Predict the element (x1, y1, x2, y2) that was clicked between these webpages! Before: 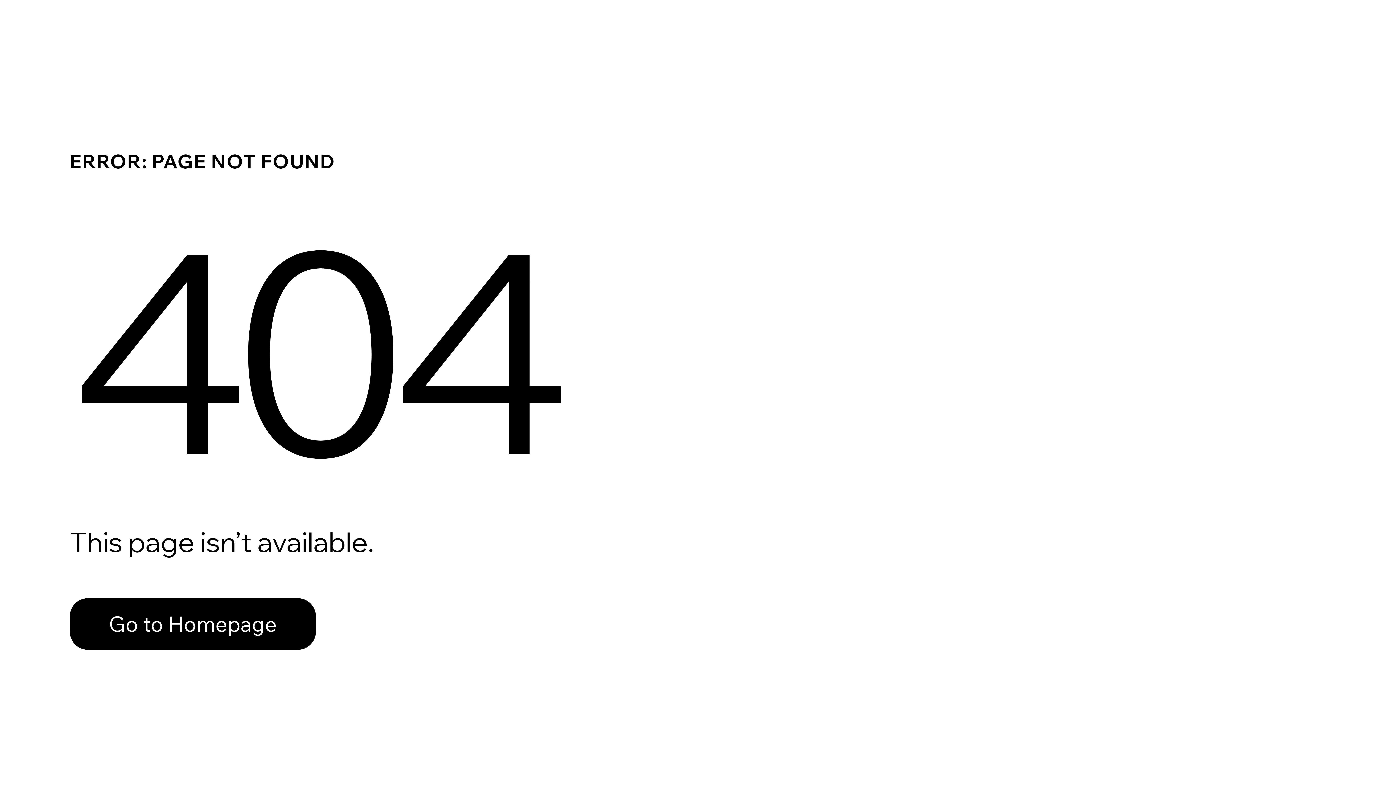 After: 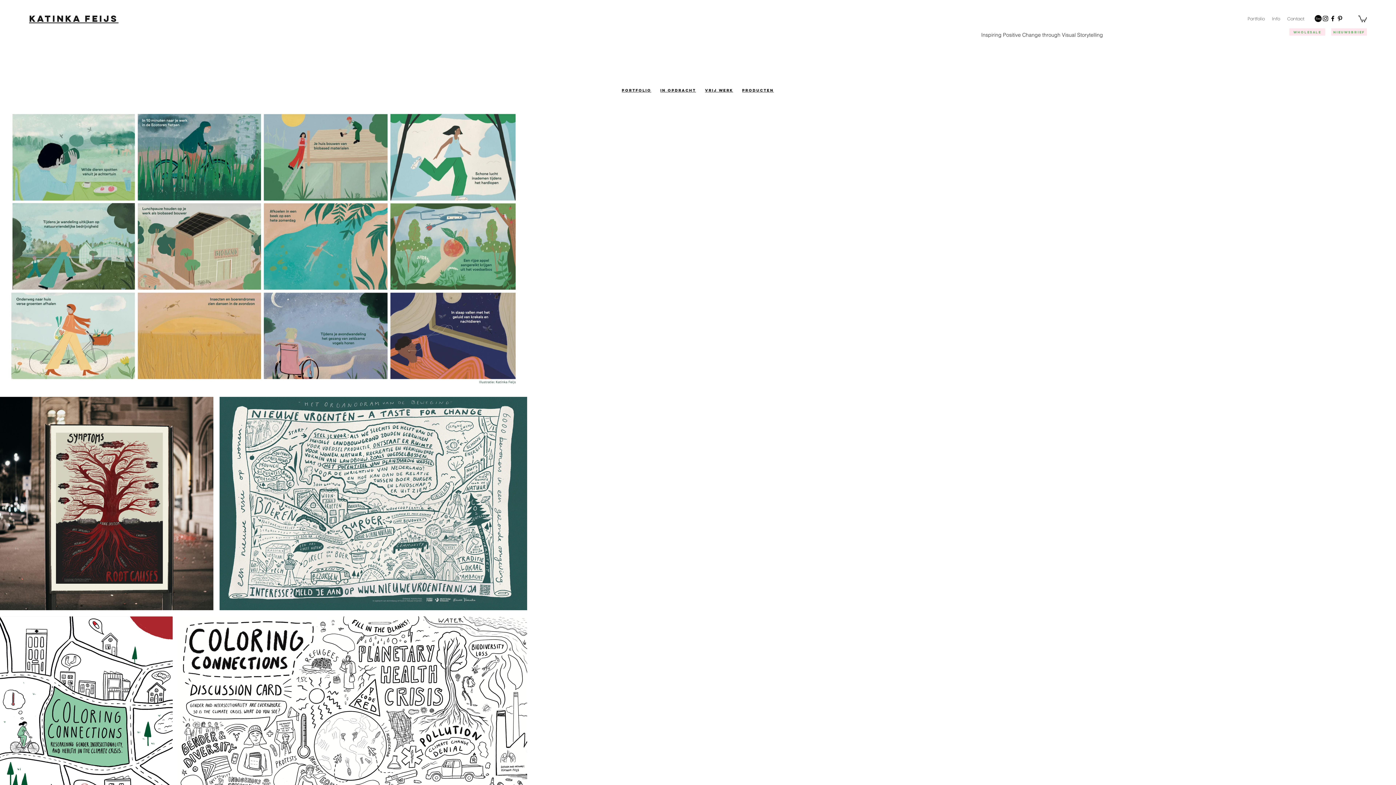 Action: label: Go to Homepage bbox: (69, 582, 768, 659)